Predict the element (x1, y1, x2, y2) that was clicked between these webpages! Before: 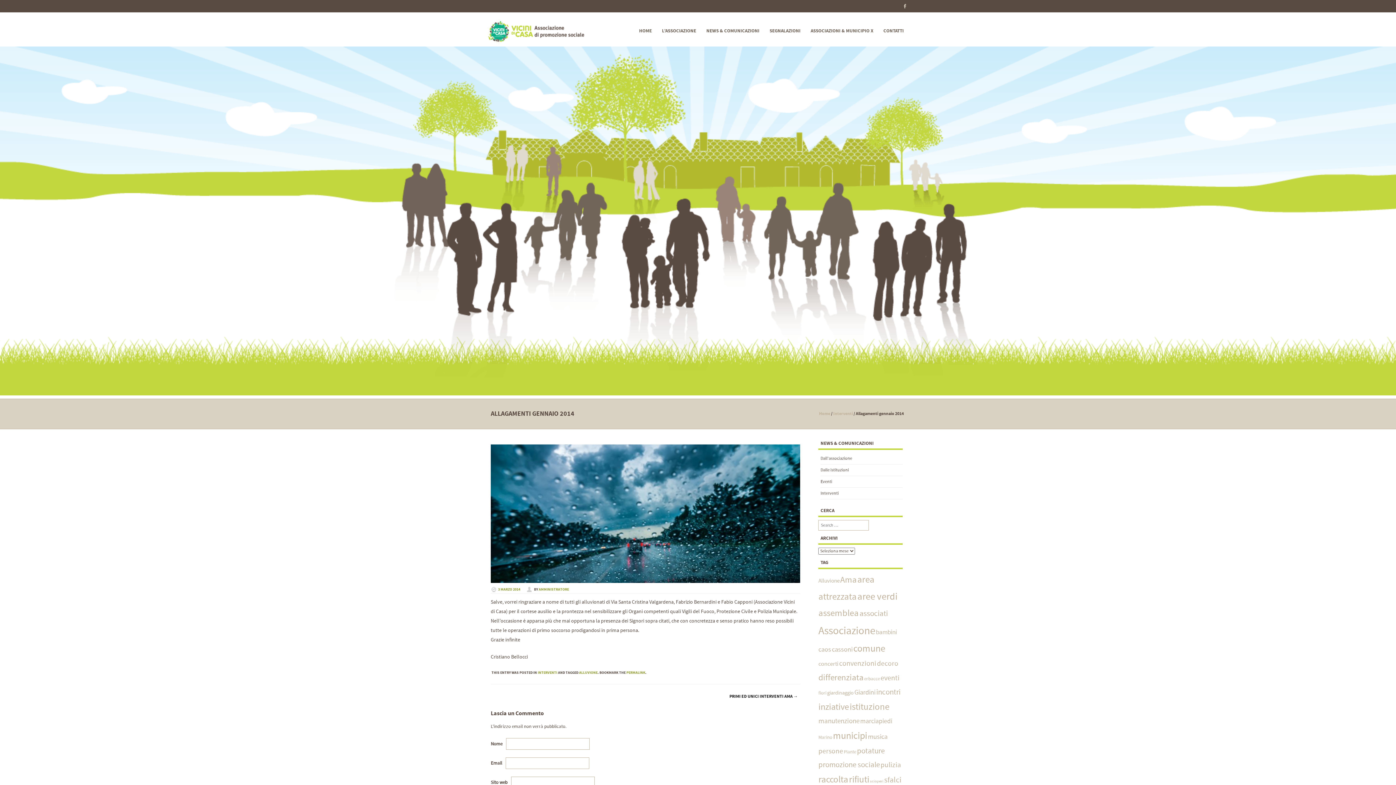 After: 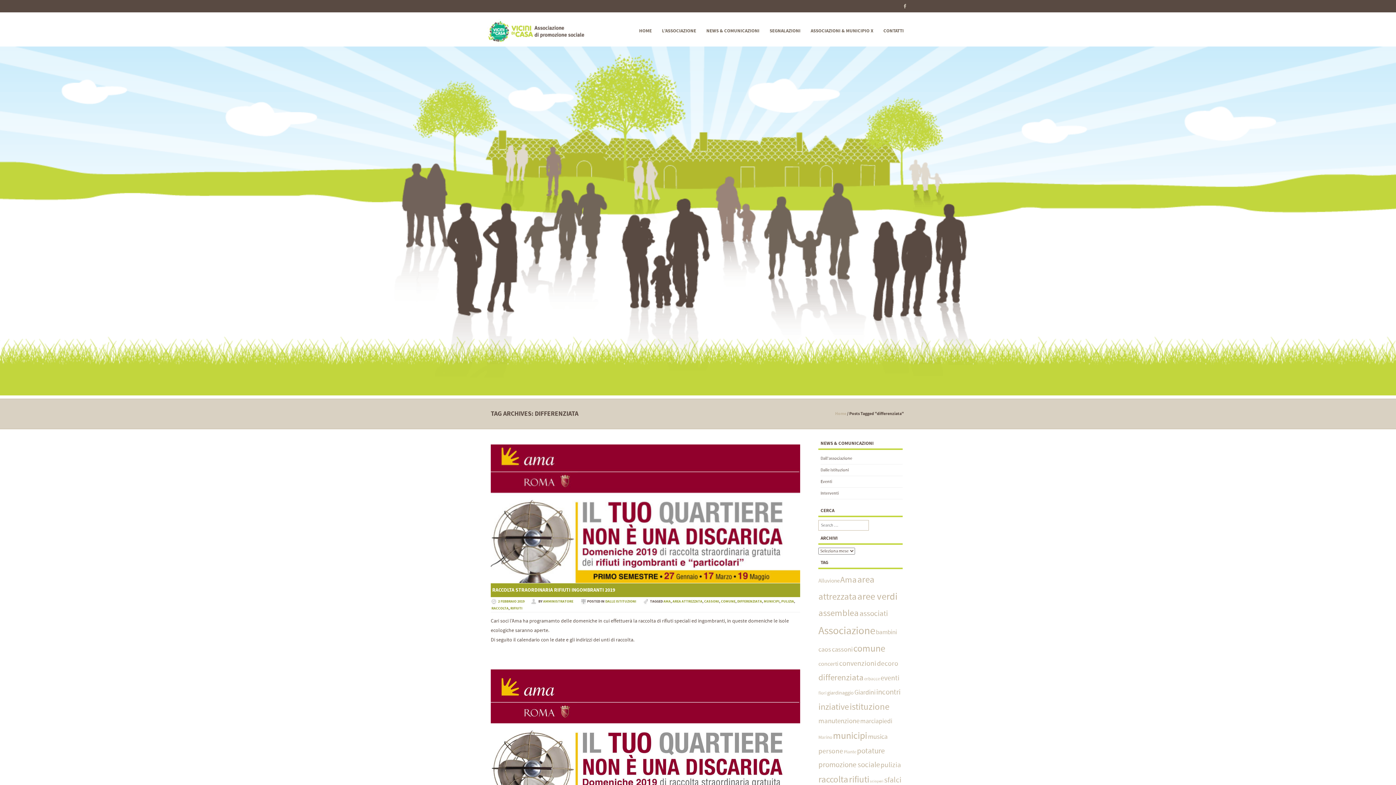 Action: label: differenziata bbox: (818, 672, 863, 683)